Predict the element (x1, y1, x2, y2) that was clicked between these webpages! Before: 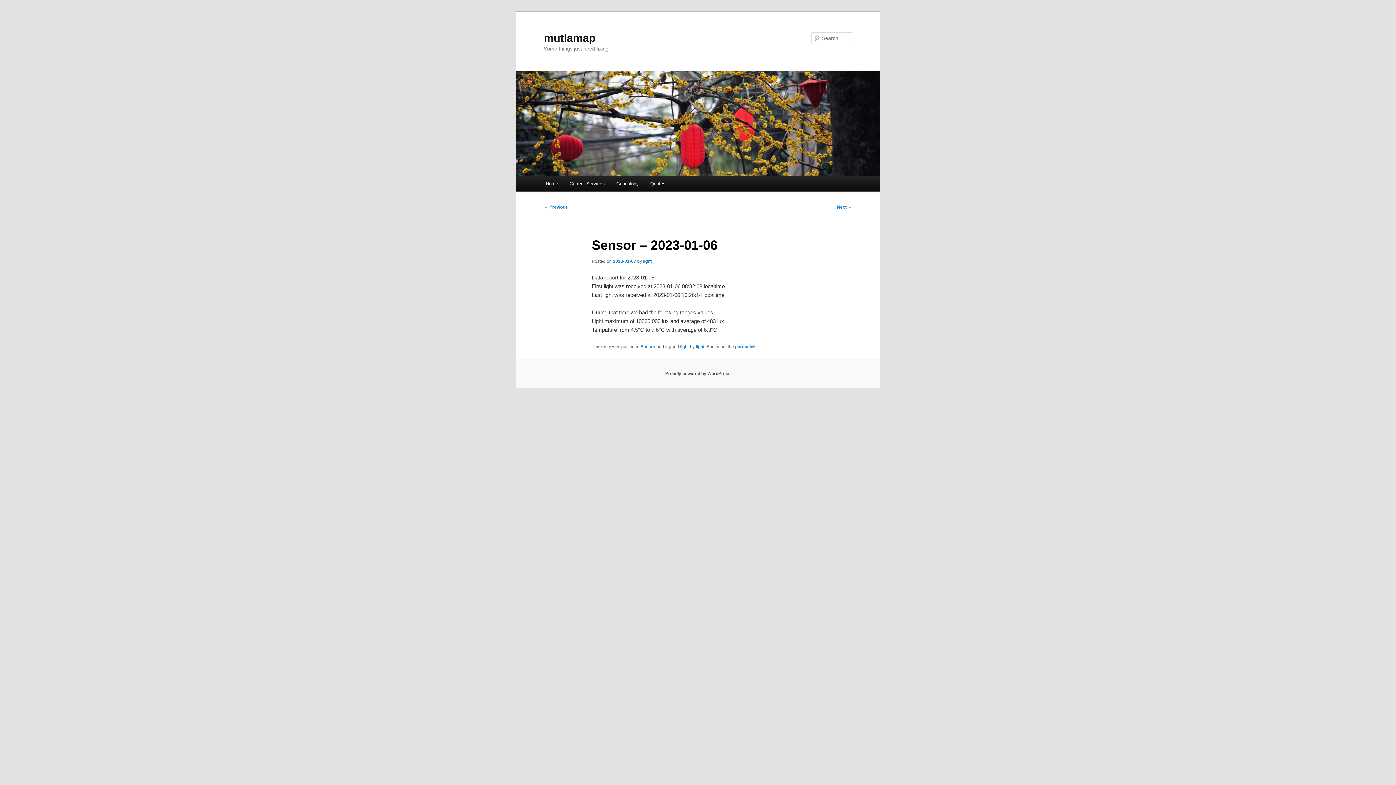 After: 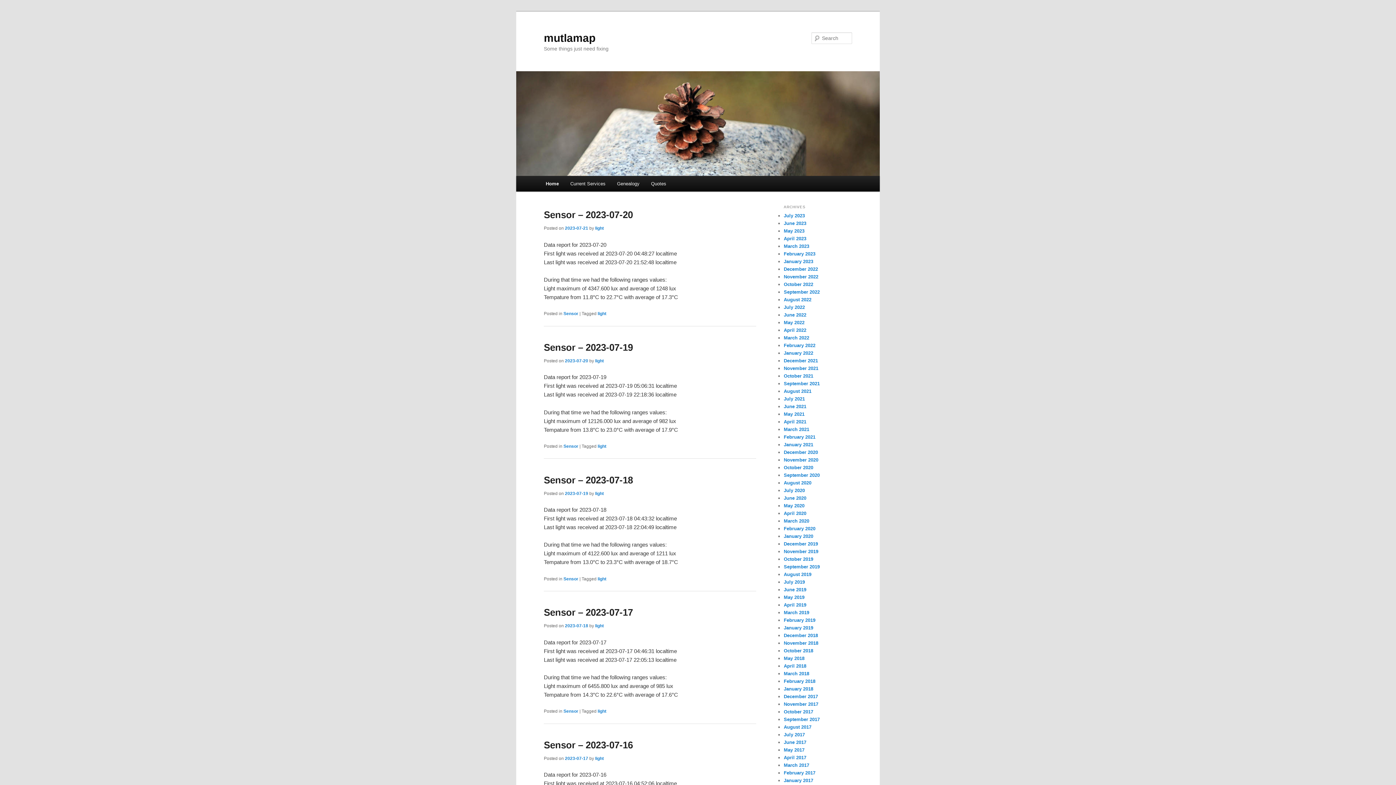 Action: bbox: (516, 71, 880, 176)